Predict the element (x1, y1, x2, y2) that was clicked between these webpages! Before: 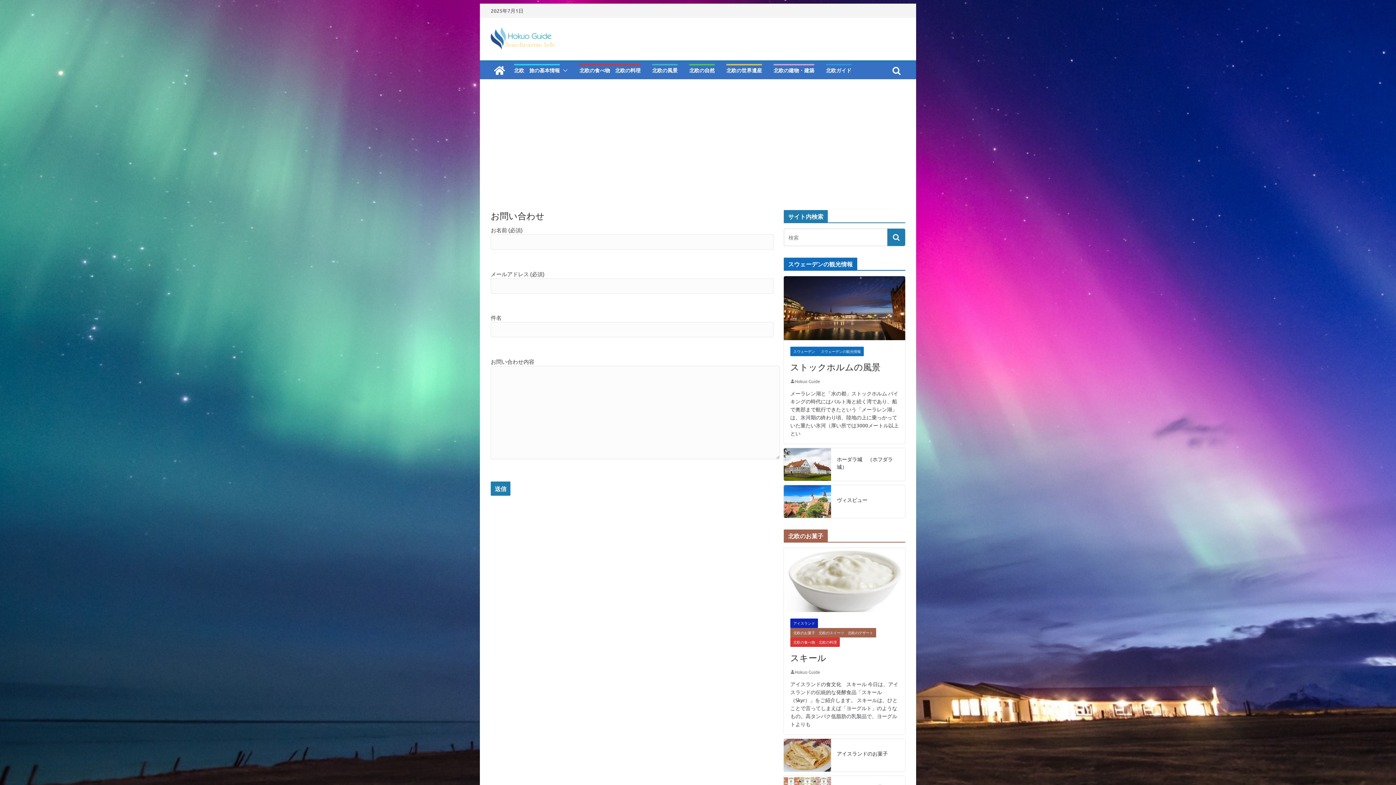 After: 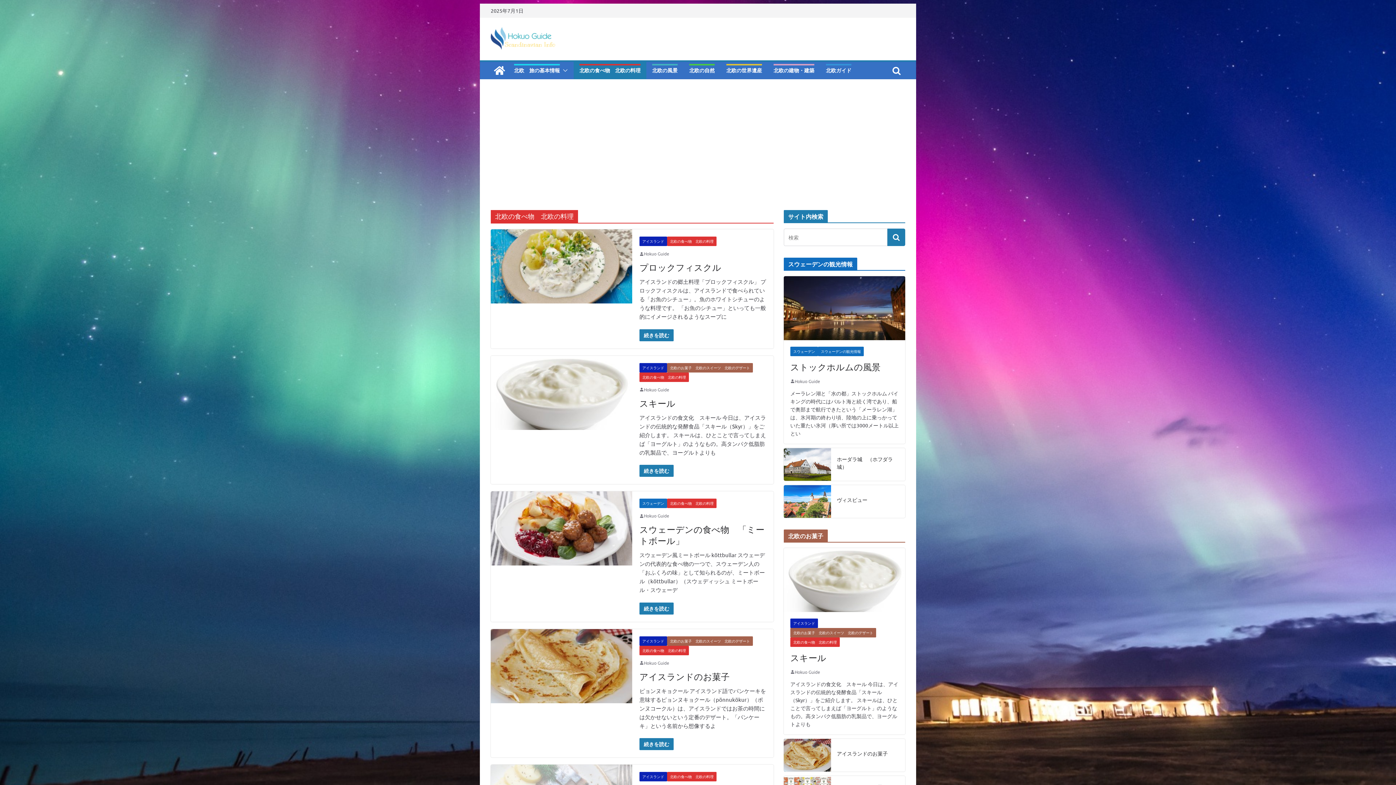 Action: bbox: (790, 637, 840, 647) label: 北欧の食べ物　北欧の料理